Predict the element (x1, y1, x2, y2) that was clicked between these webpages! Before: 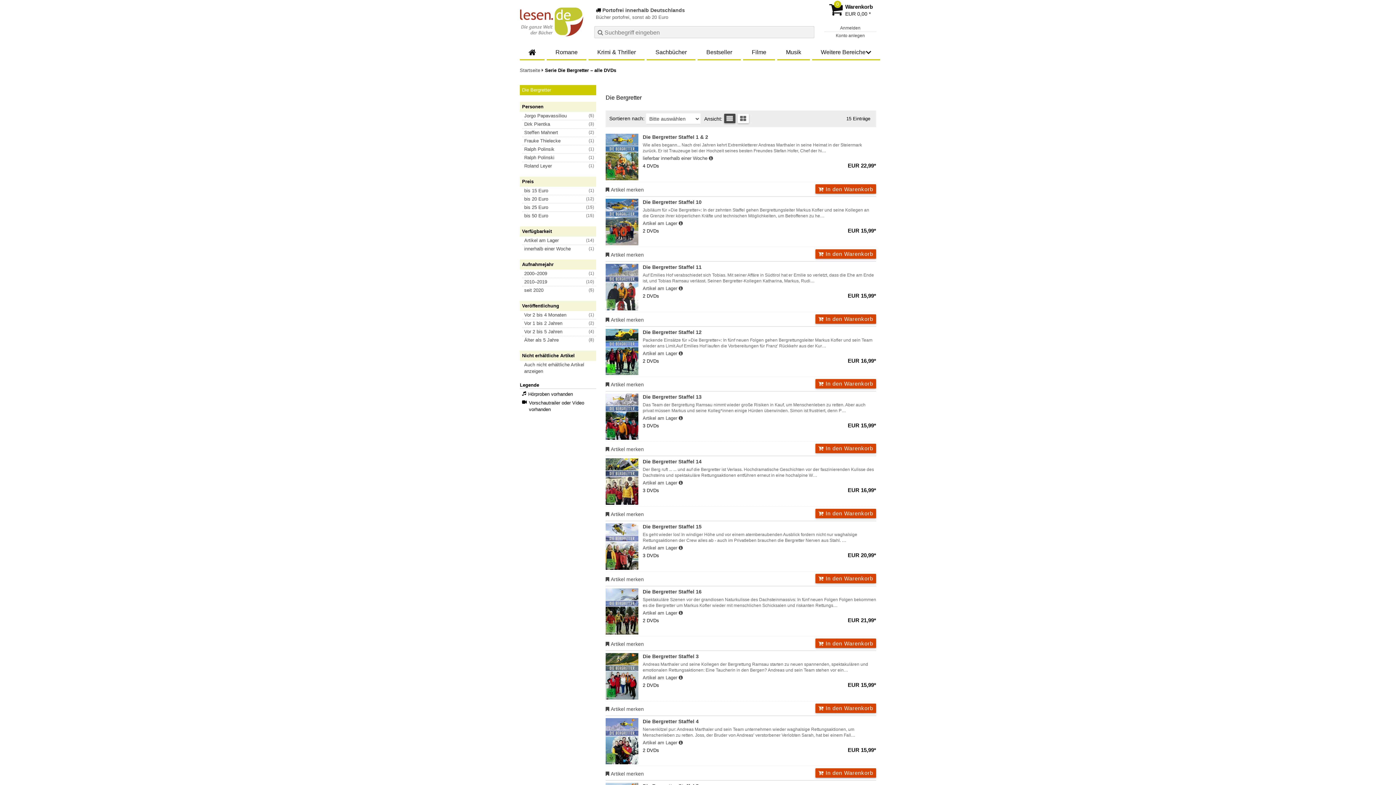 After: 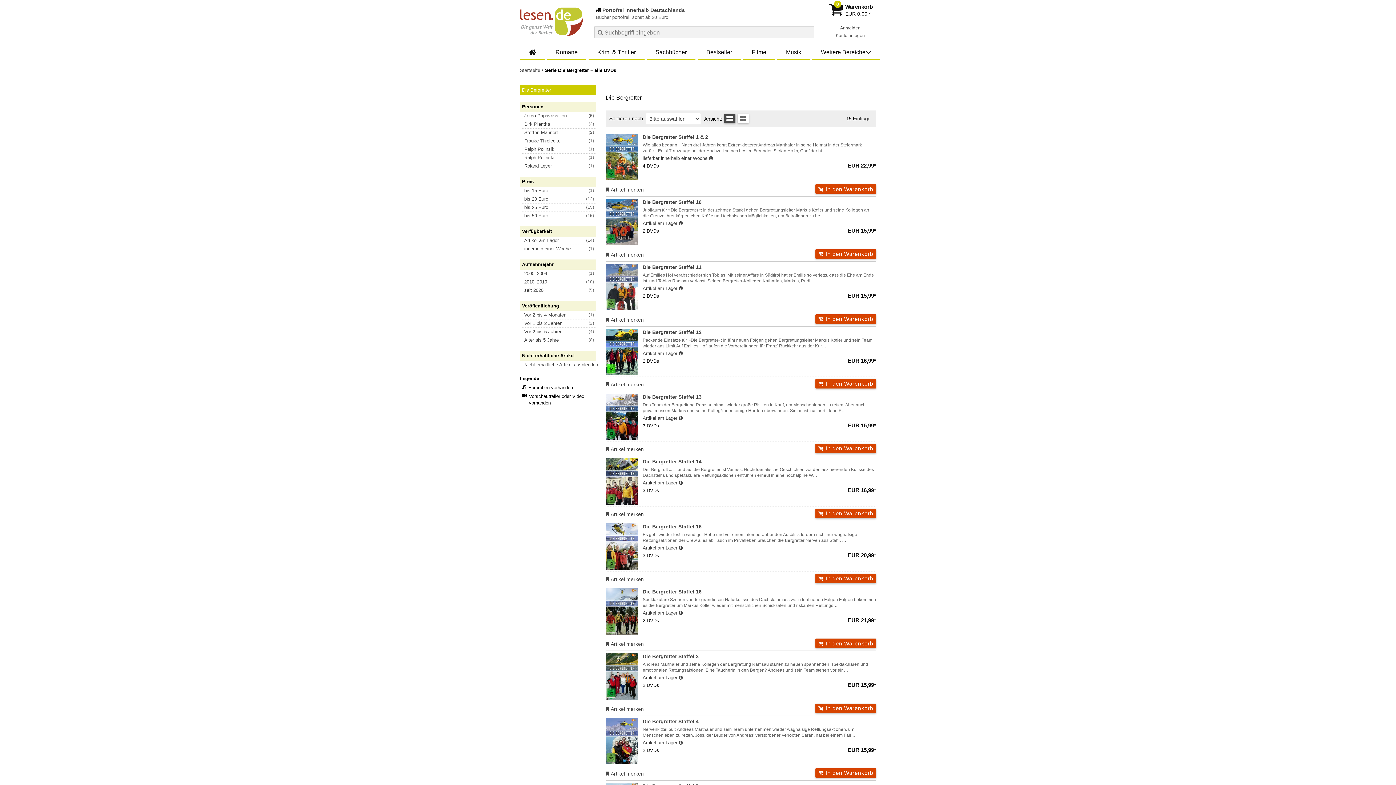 Action: bbox: (524, 361, 598, 375) label: Auch nicht erhältliche Artikel anzeigen